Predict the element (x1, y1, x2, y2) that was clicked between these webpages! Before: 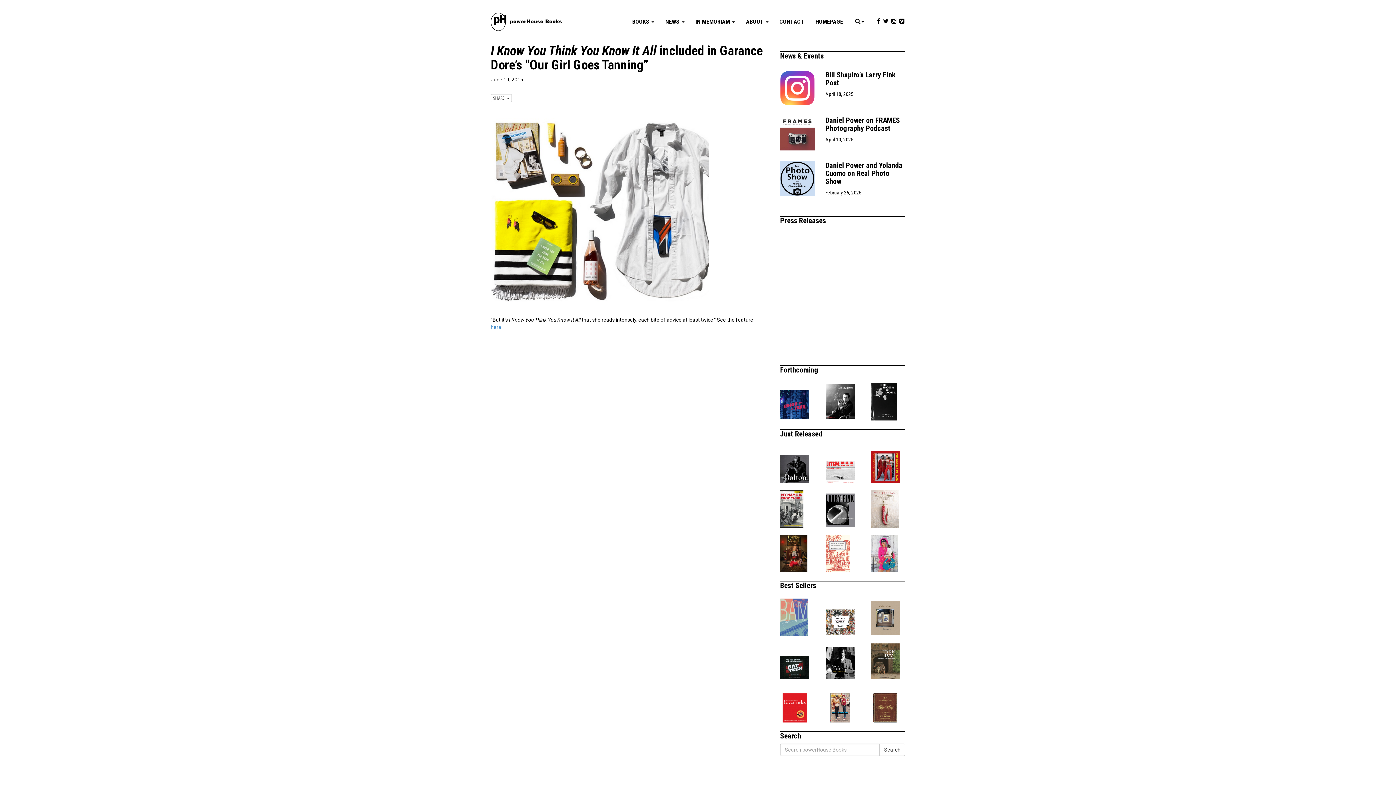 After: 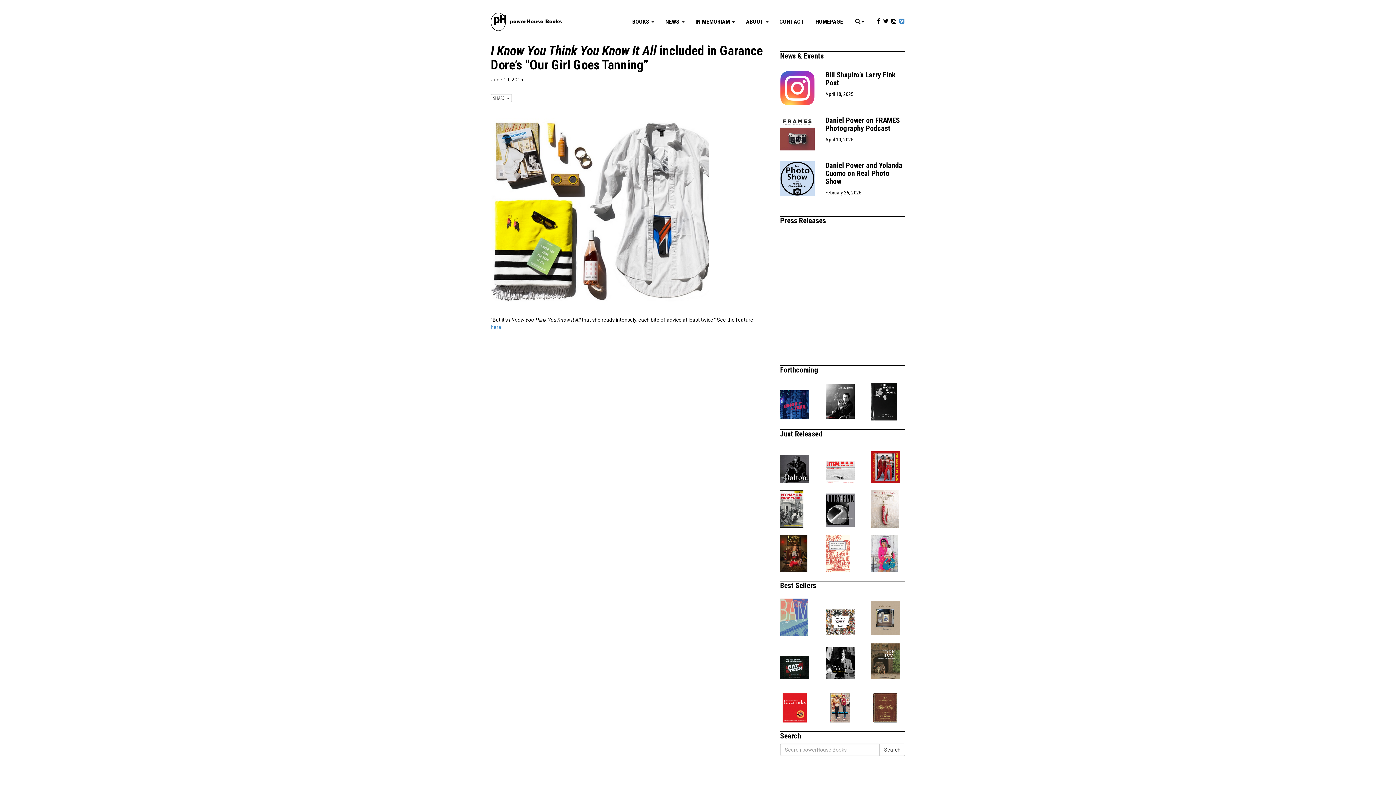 Action: bbox: (898, 17, 905, 24)